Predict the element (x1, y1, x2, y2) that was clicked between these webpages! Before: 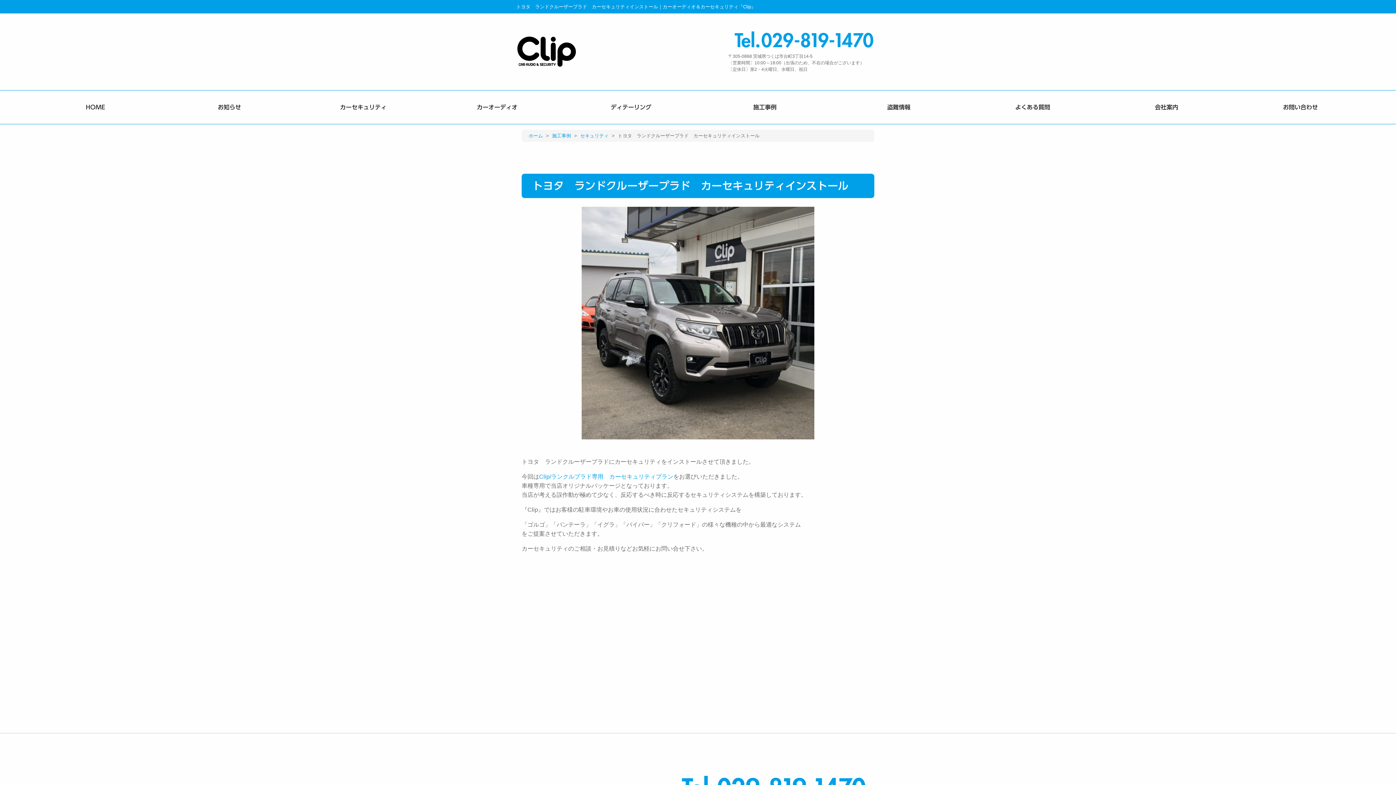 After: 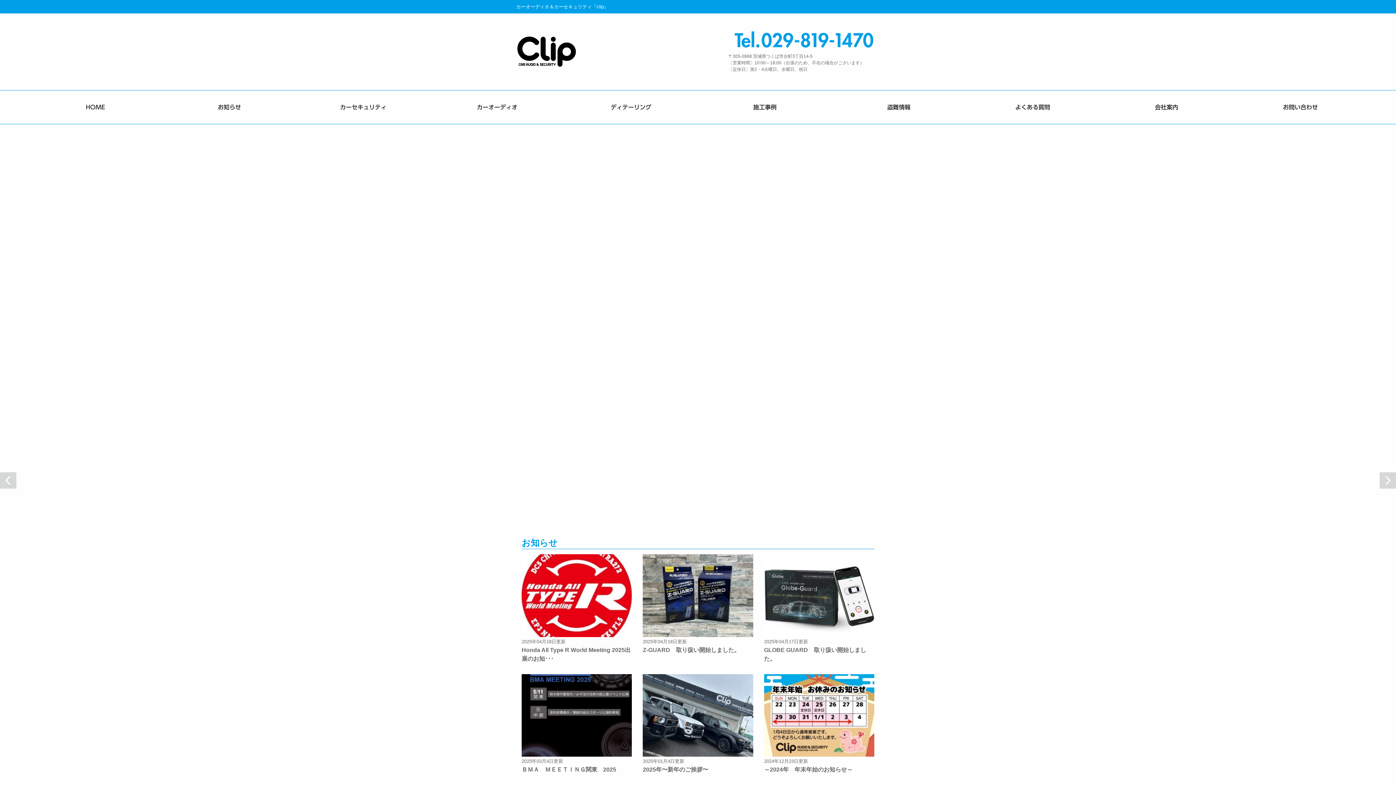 Action: bbox: (516, 48, 576, 54)